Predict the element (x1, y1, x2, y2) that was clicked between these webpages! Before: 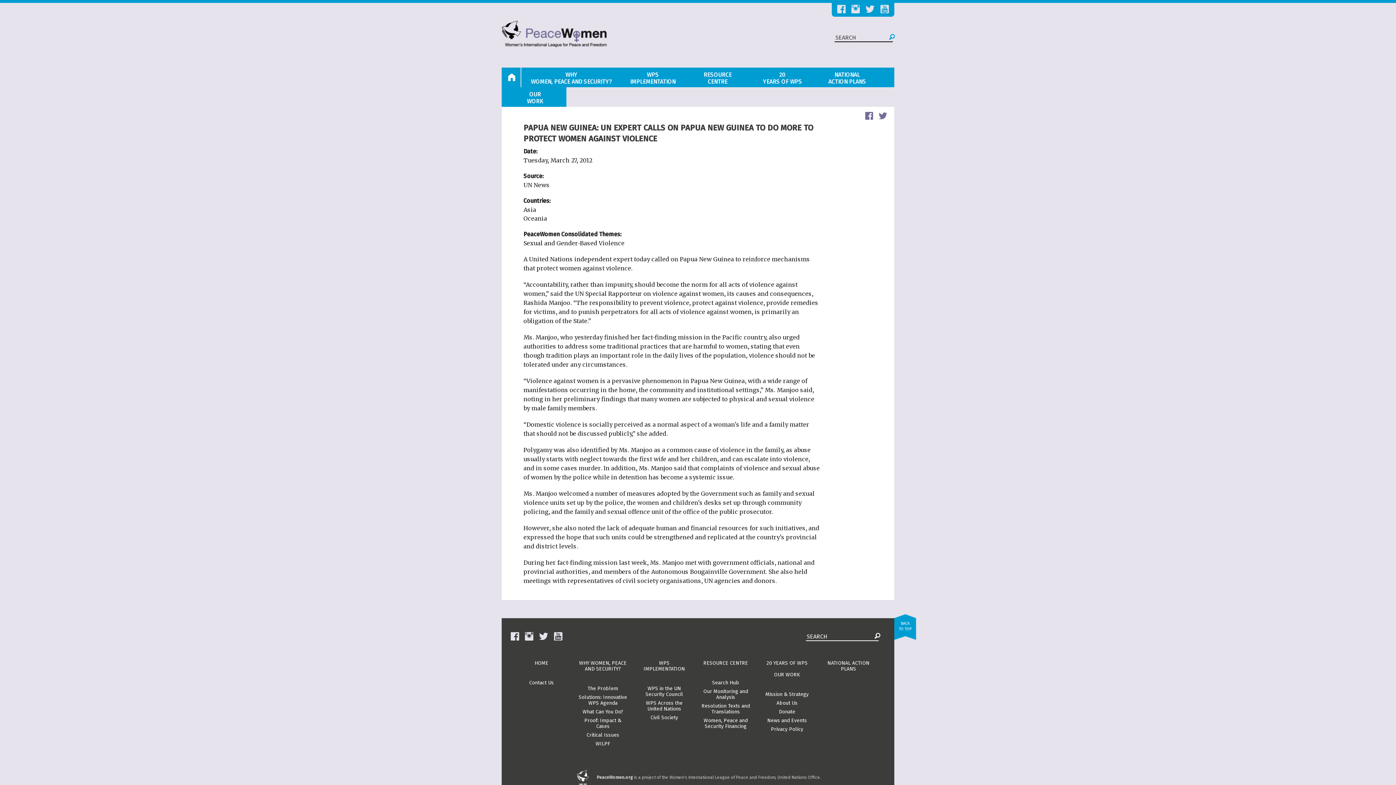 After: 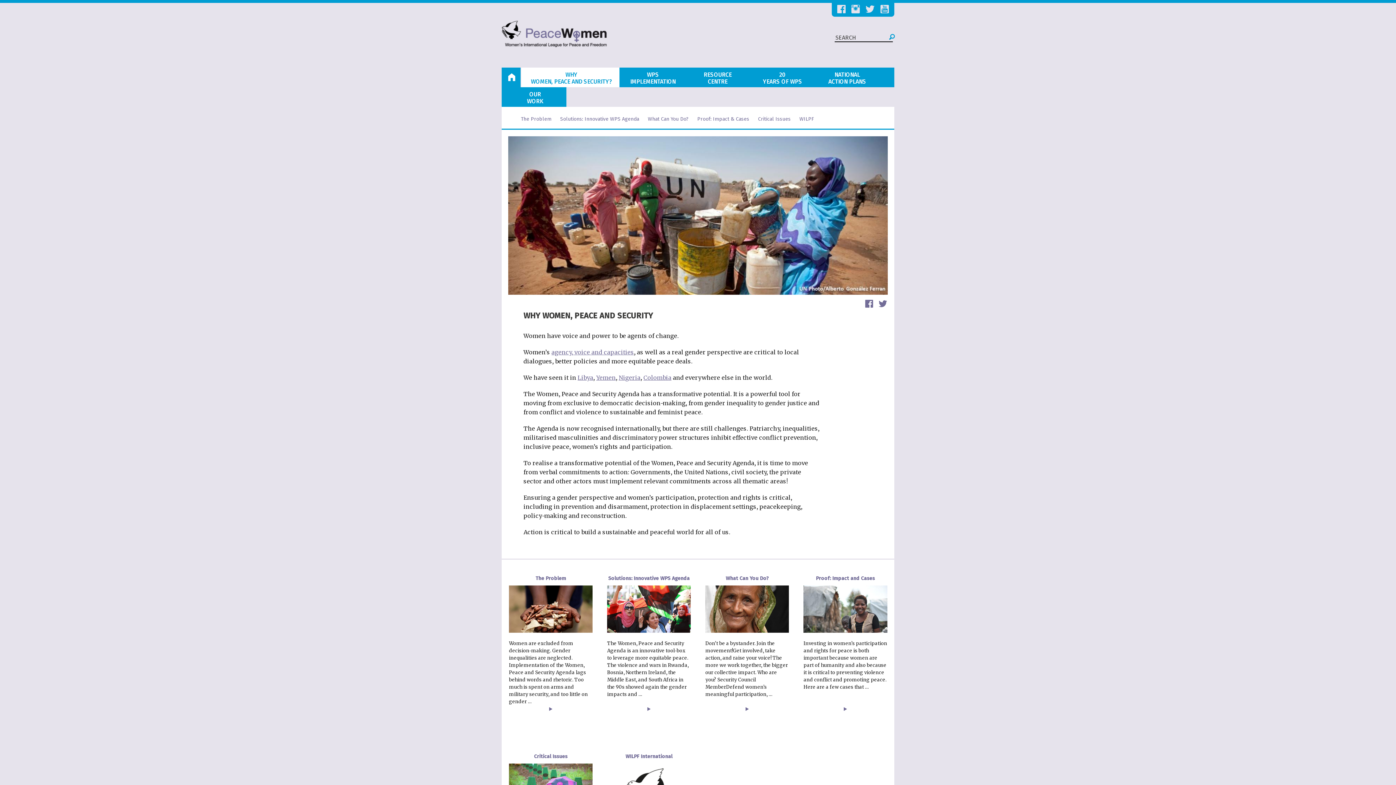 Action: label: WHY
WOMEN, PEACE AND SECURITY? bbox: (523, 71, 619, 83)